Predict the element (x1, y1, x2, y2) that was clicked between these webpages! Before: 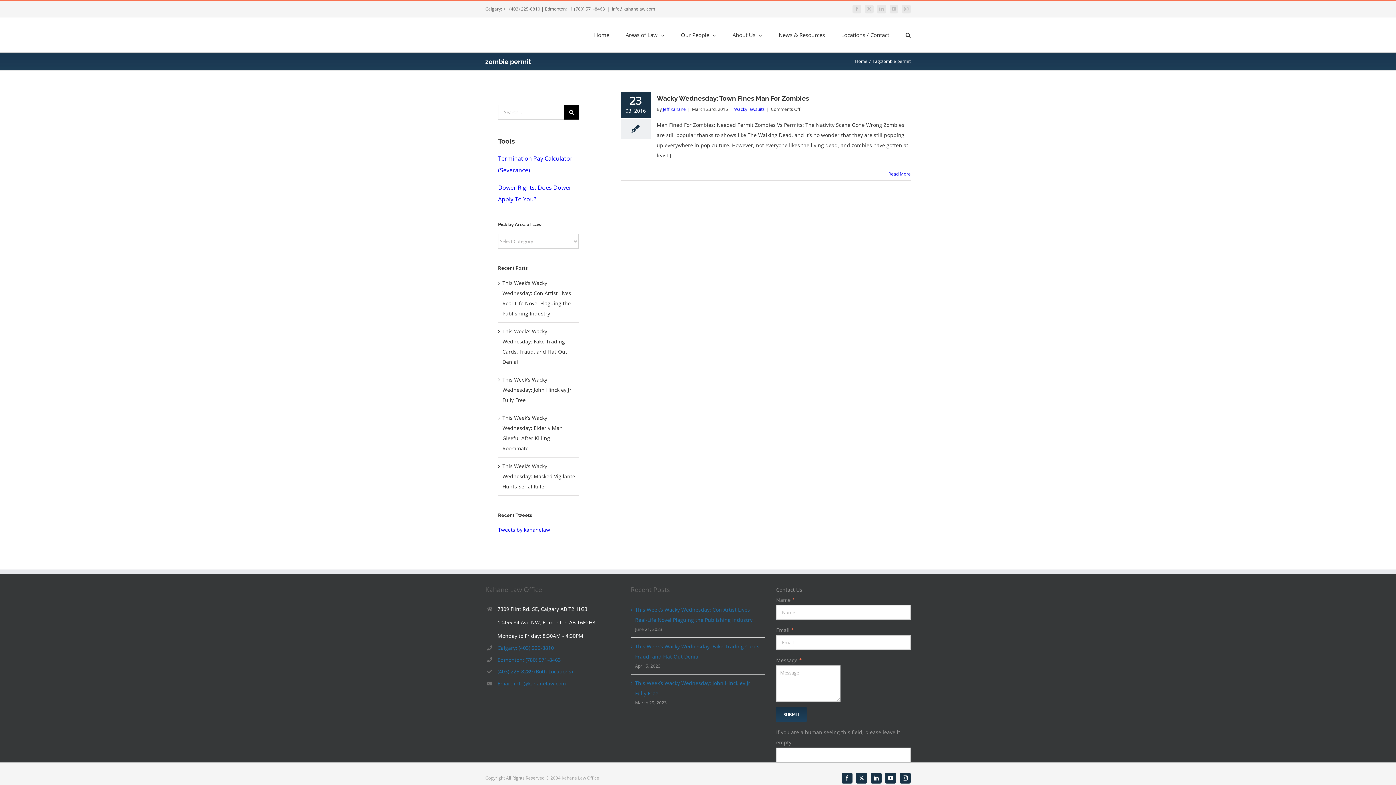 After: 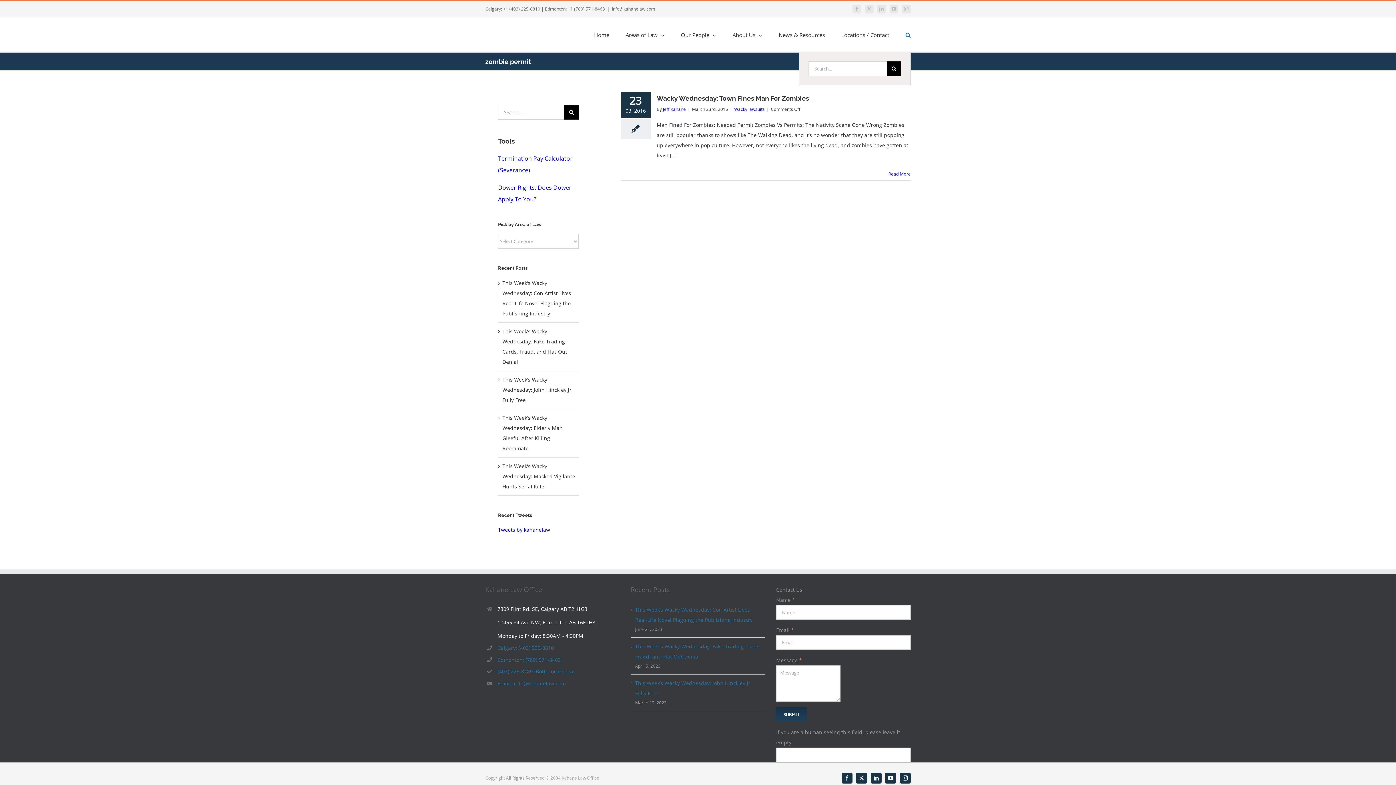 Action: bbox: (905, 17, 910, 52) label: Search